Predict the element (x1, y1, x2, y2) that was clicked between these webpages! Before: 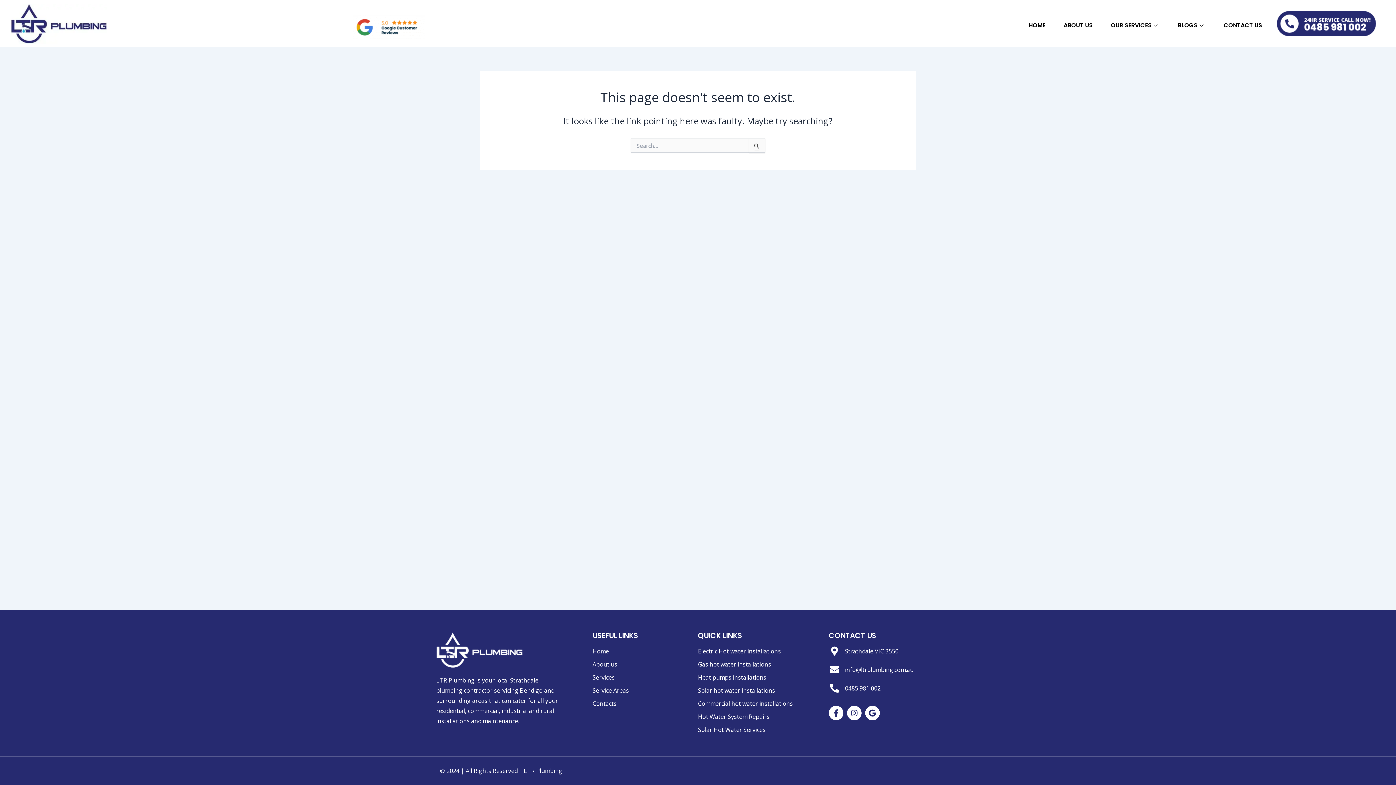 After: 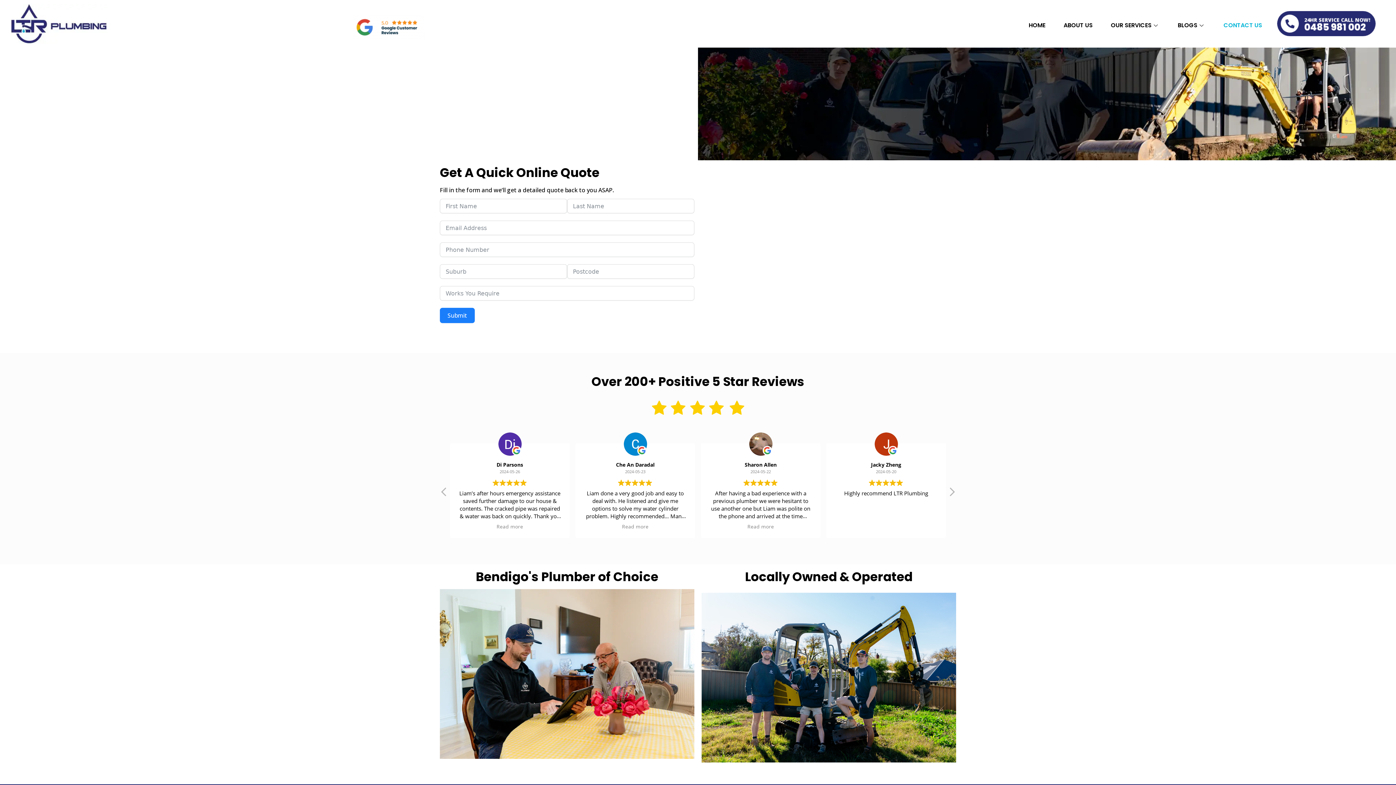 Action: label: CONTACT US bbox: (1223, 19, 1262, 31)